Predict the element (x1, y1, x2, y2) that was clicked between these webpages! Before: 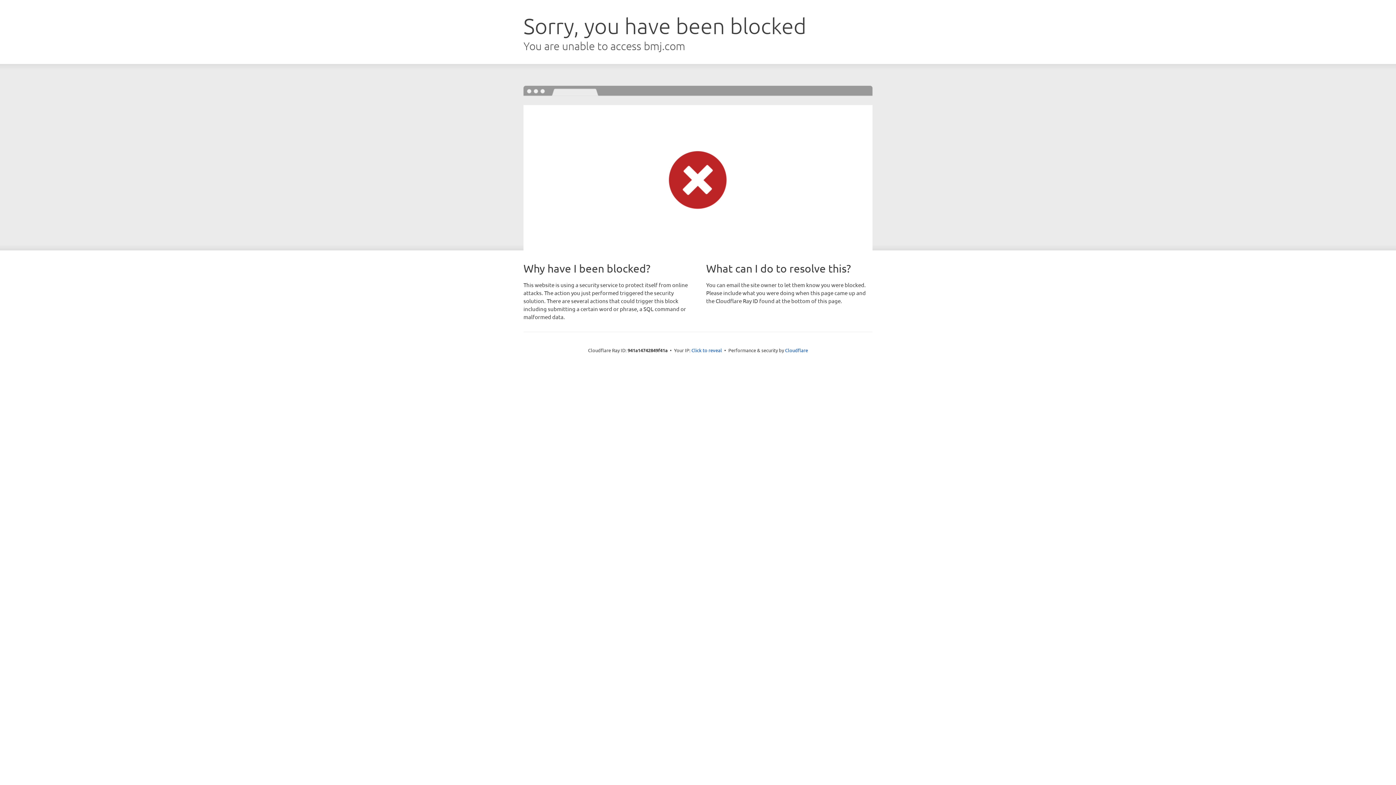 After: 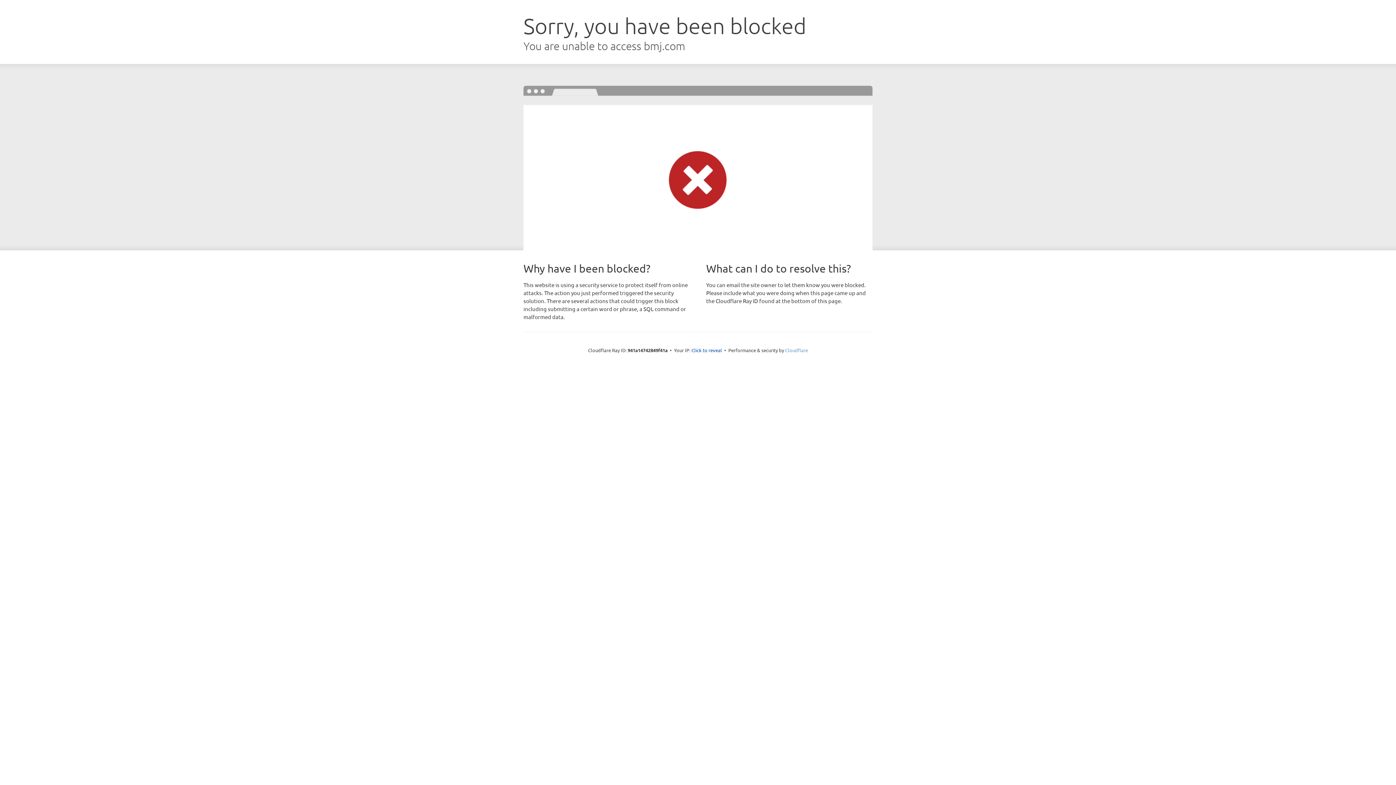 Action: label: Cloudflare bbox: (785, 347, 808, 353)